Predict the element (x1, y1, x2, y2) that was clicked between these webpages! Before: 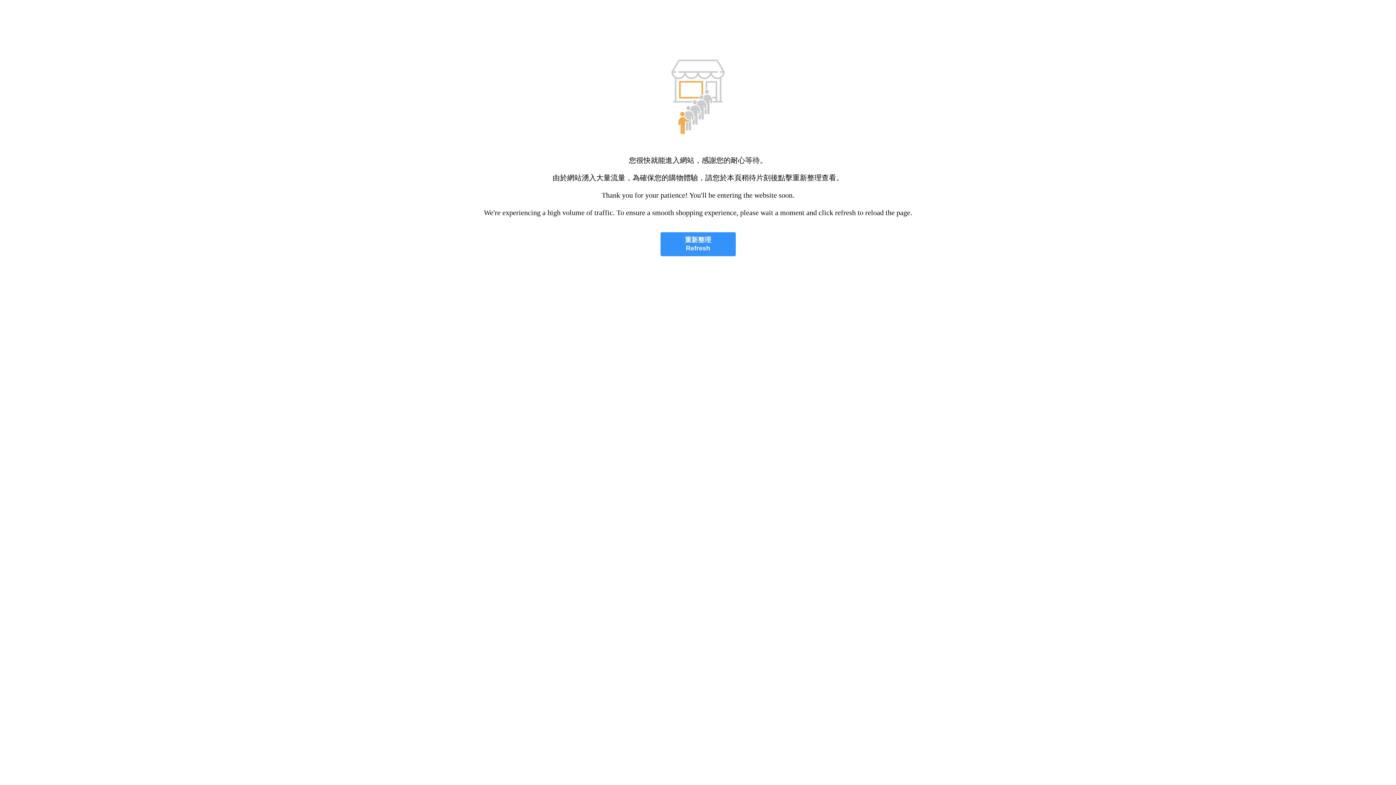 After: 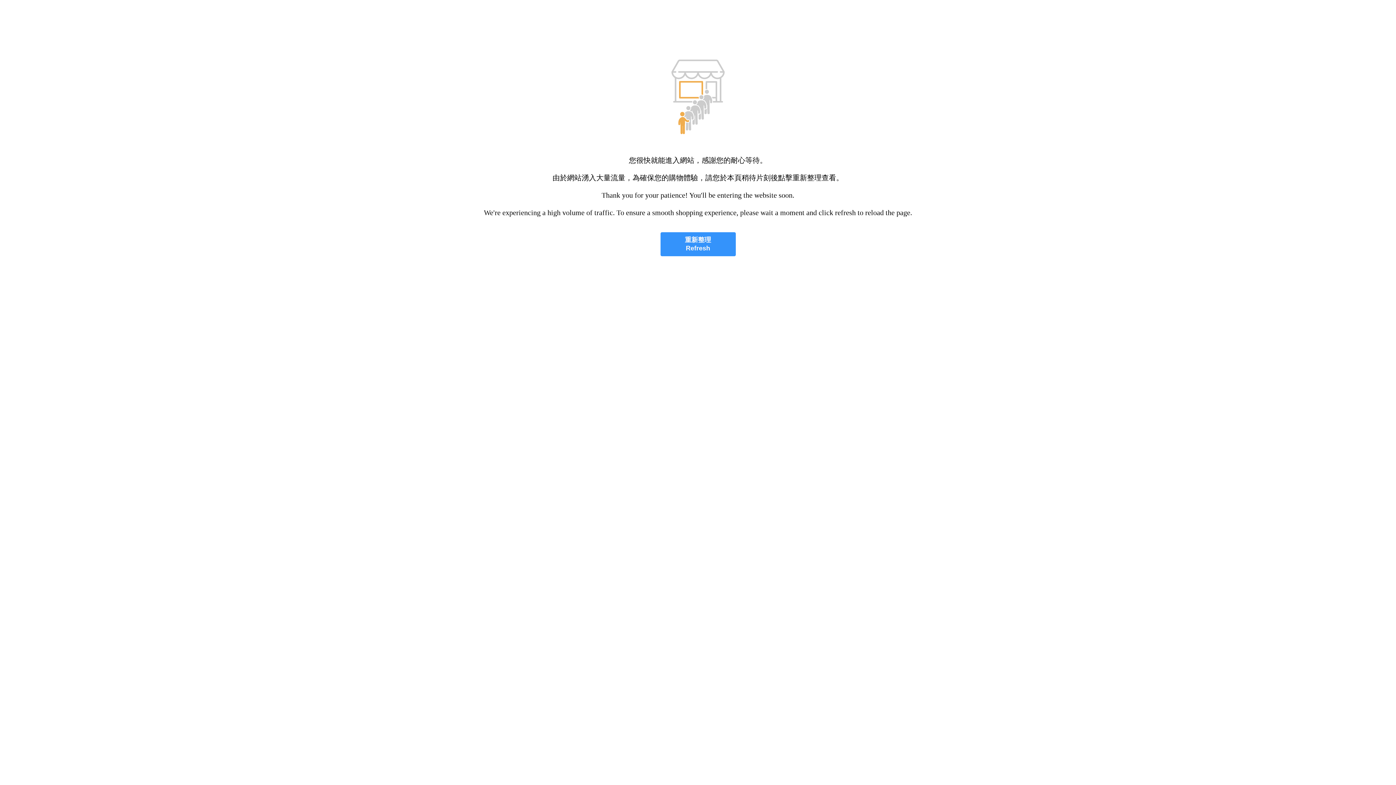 Action: bbox: (660, 232, 735, 256) label: 重新整理
Refresh